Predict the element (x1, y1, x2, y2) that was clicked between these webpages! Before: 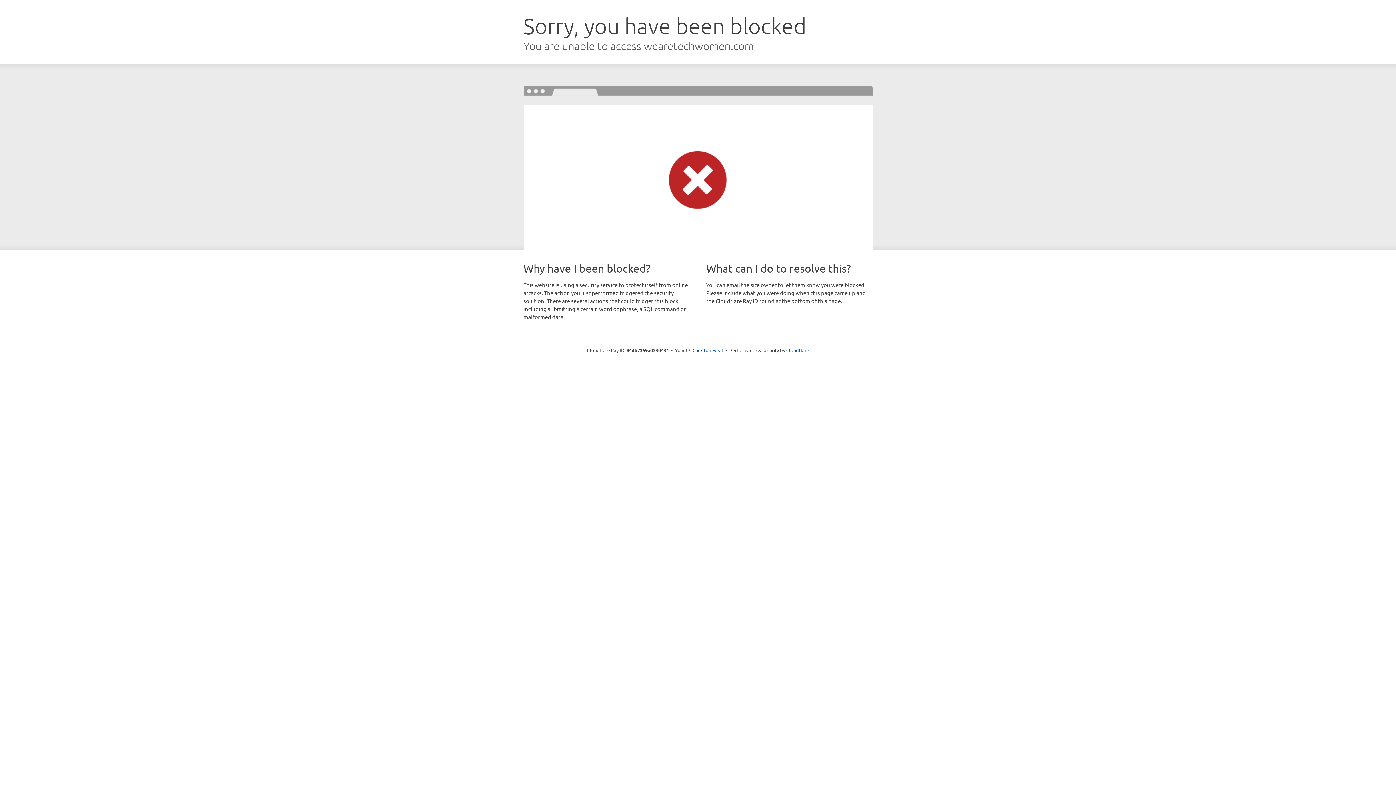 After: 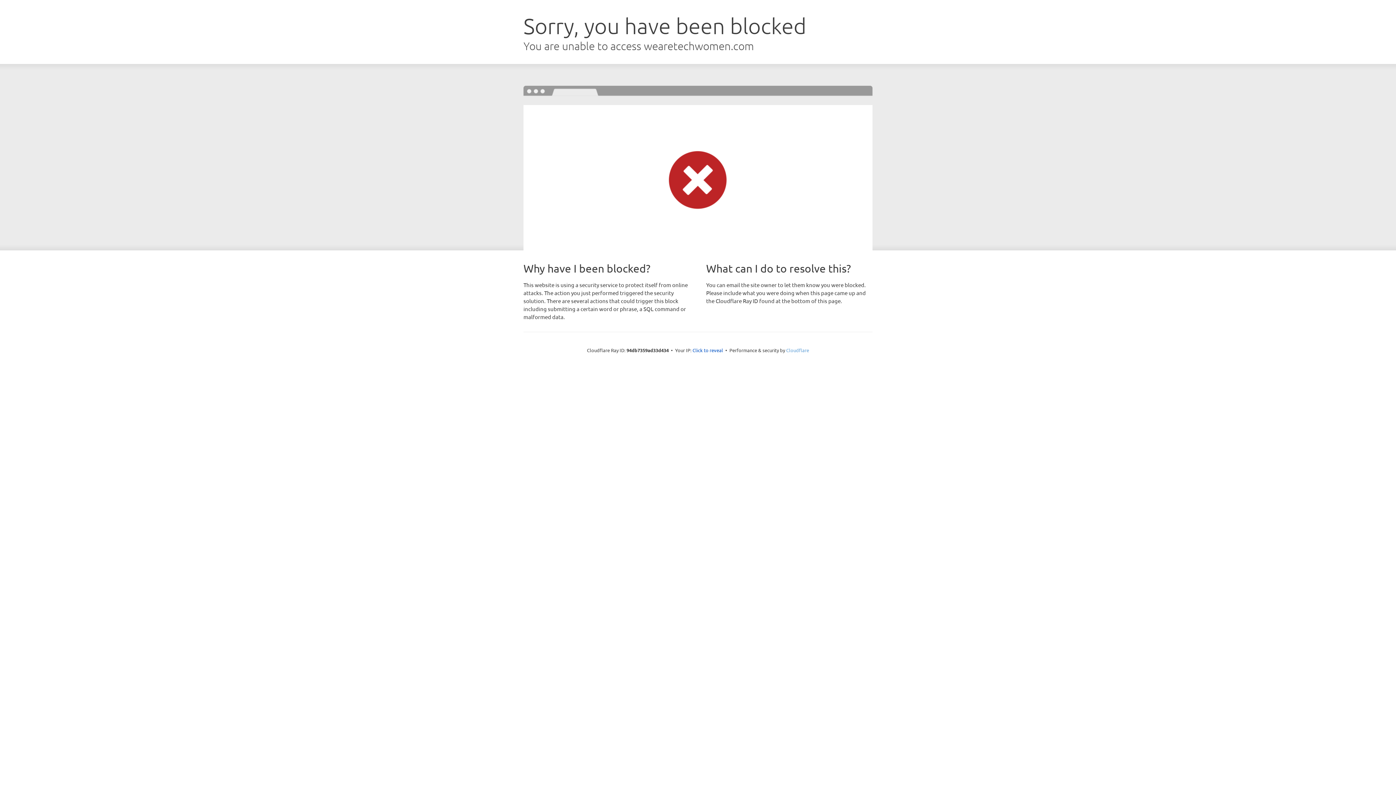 Action: label: Cloudflare bbox: (786, 347, 809, 353)